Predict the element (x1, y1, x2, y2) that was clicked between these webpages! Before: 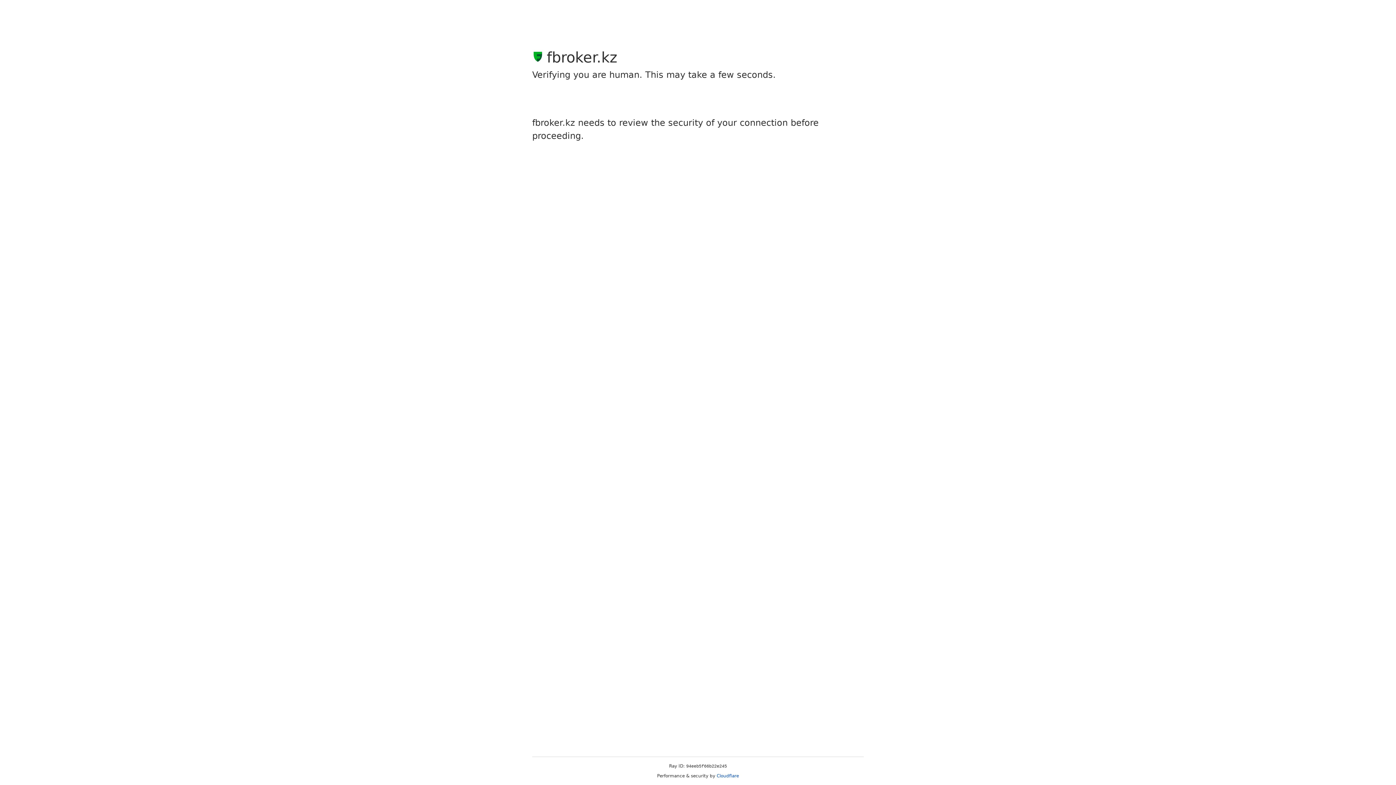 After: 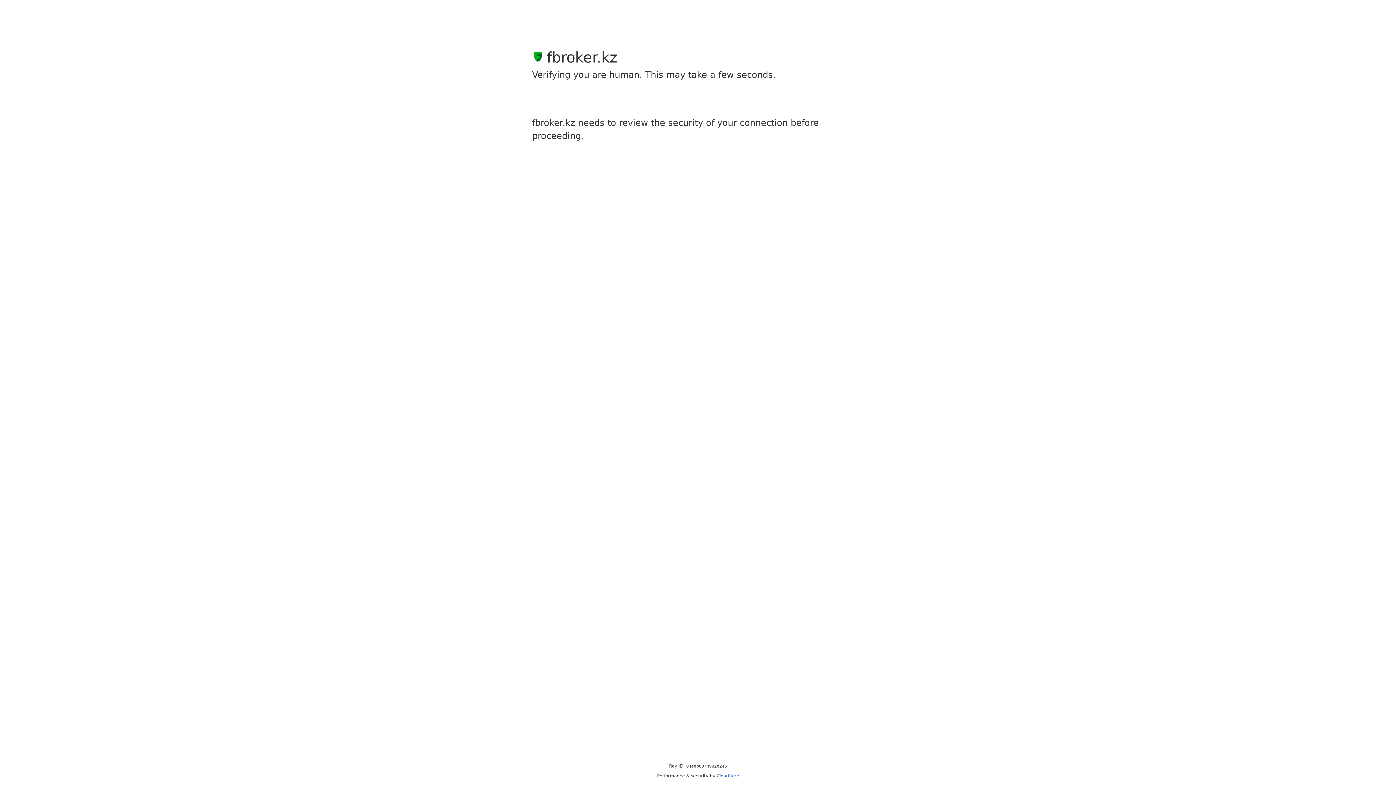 Action: bbox: (716, 773, 739, 778) label: Cloudflare